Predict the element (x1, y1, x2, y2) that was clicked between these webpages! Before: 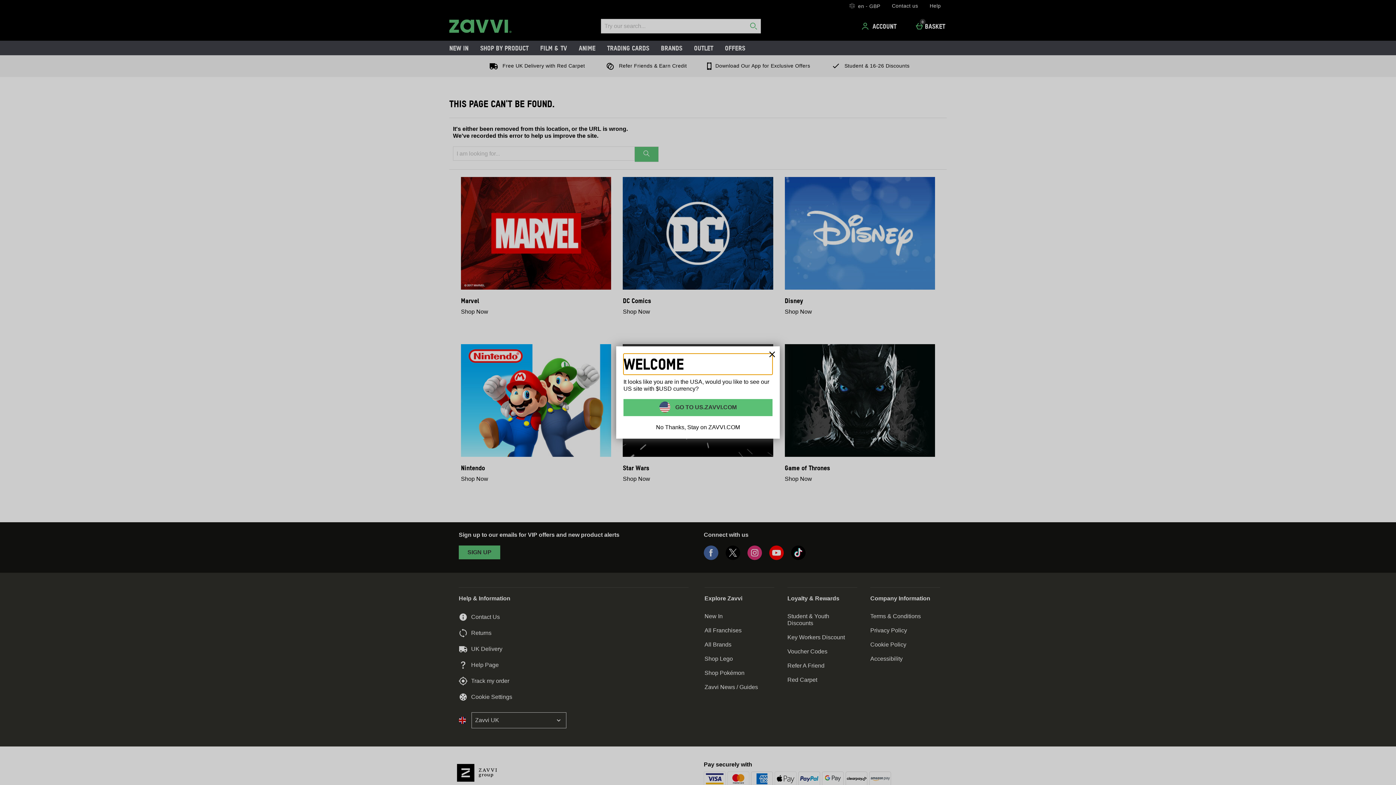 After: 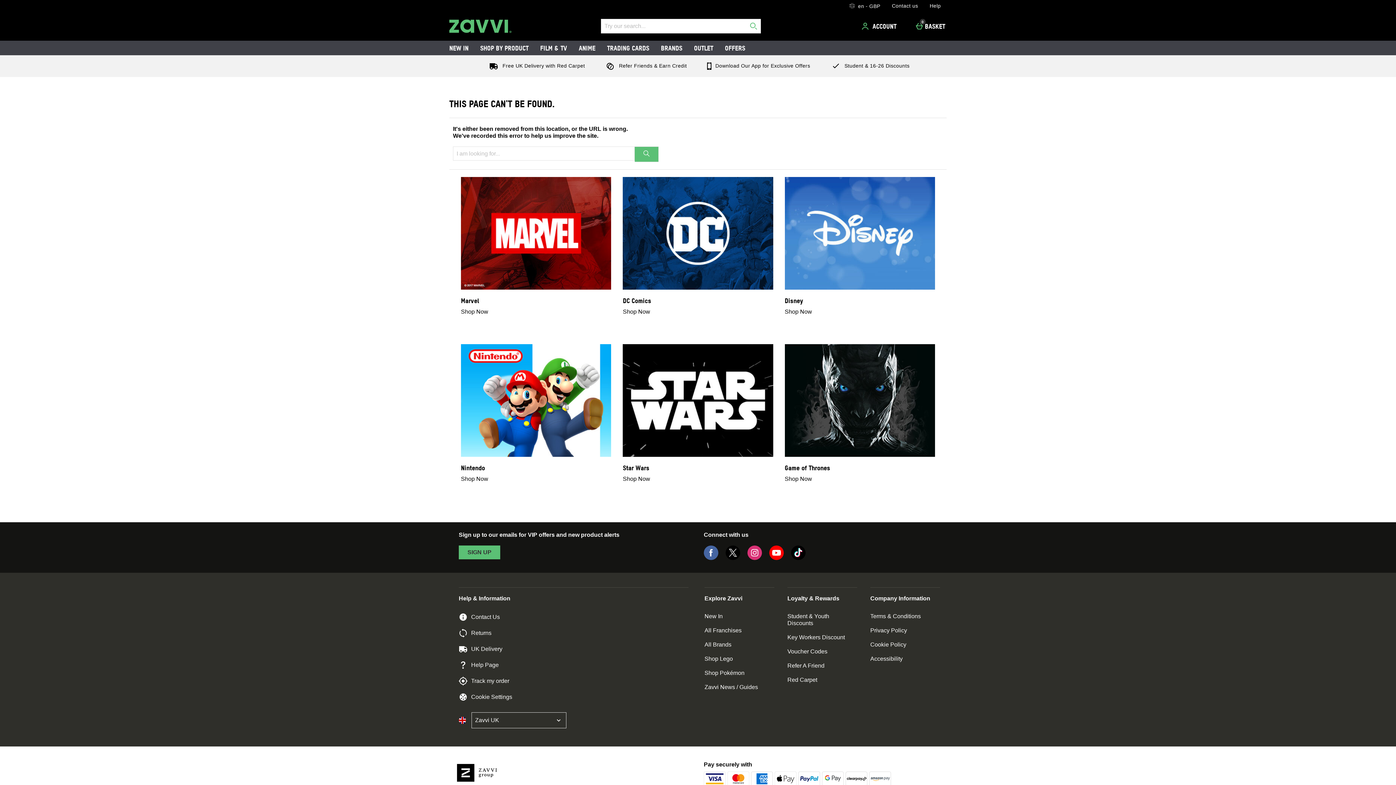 Action: label: Close bbox: (764, 346, 780, 362)